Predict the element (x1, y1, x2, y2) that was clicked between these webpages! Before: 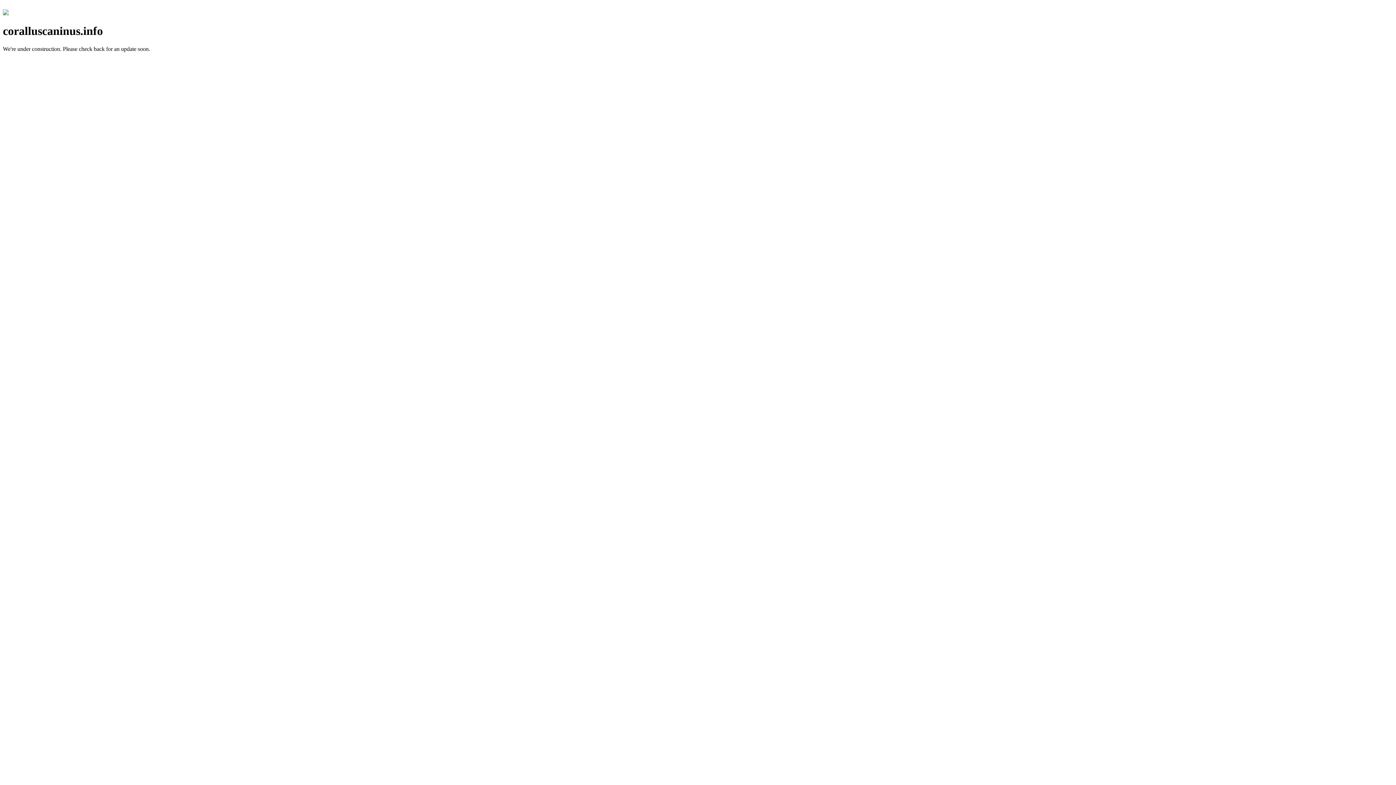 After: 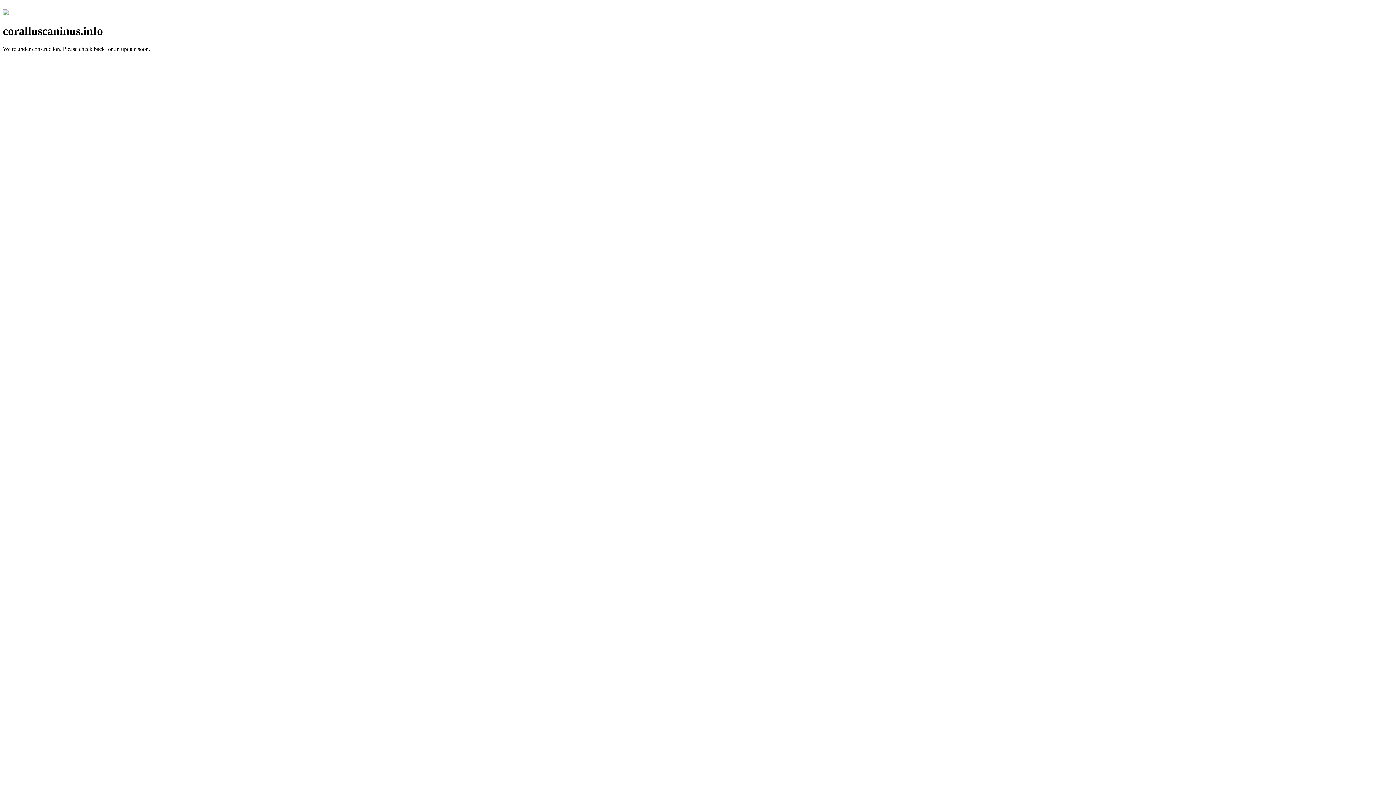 Action: bbox: (2, 10, 8, 16)